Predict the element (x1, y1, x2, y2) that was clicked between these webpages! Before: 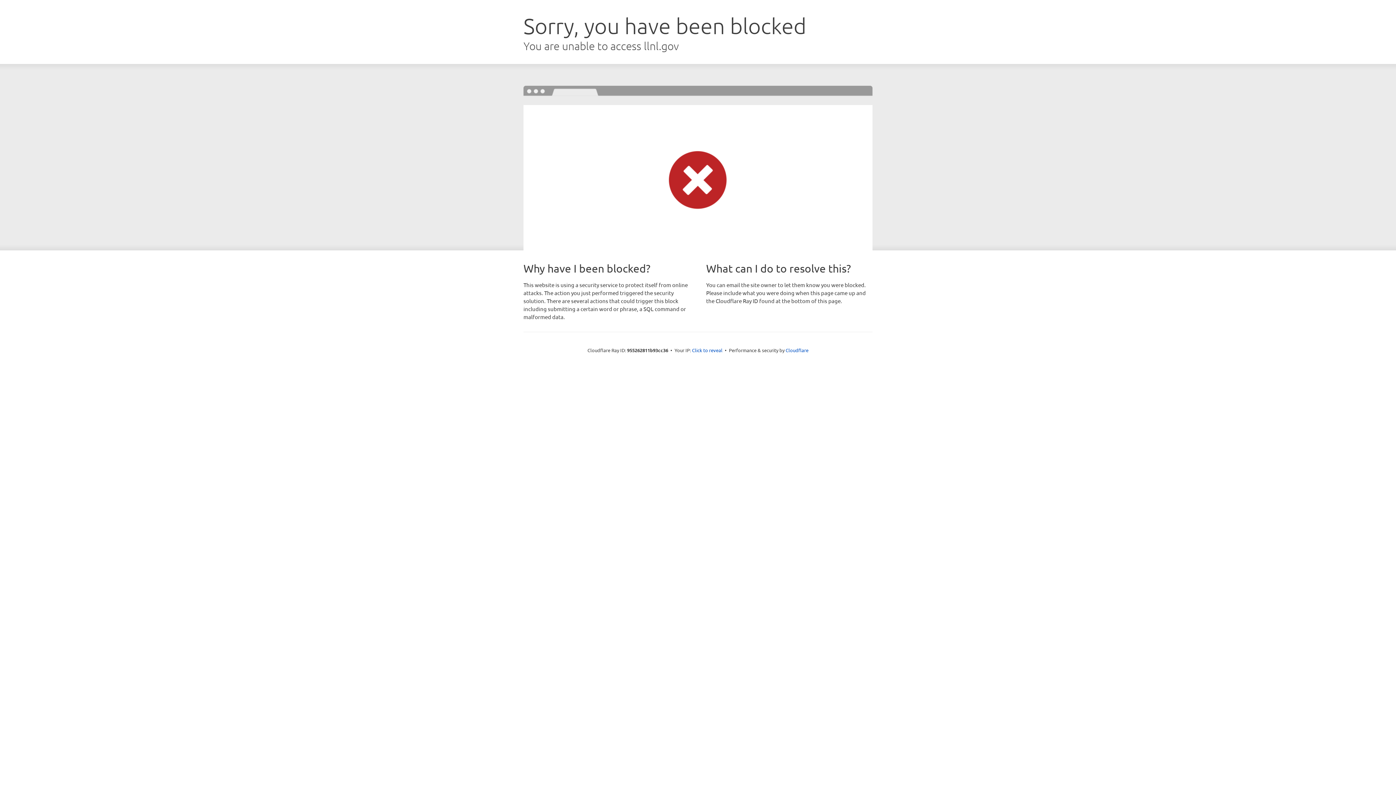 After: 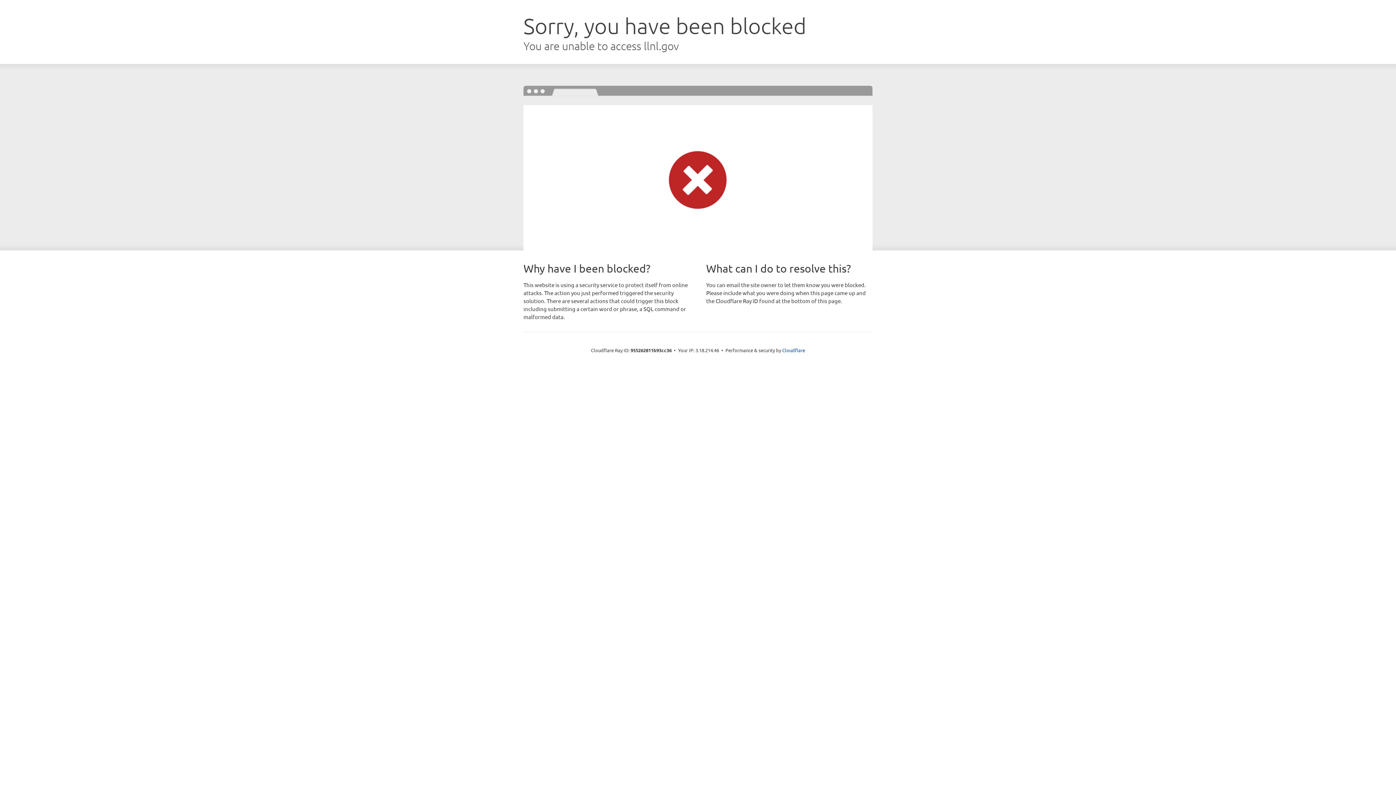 Action: bbox: (692, 346, 722, 353) label: Click to reveal